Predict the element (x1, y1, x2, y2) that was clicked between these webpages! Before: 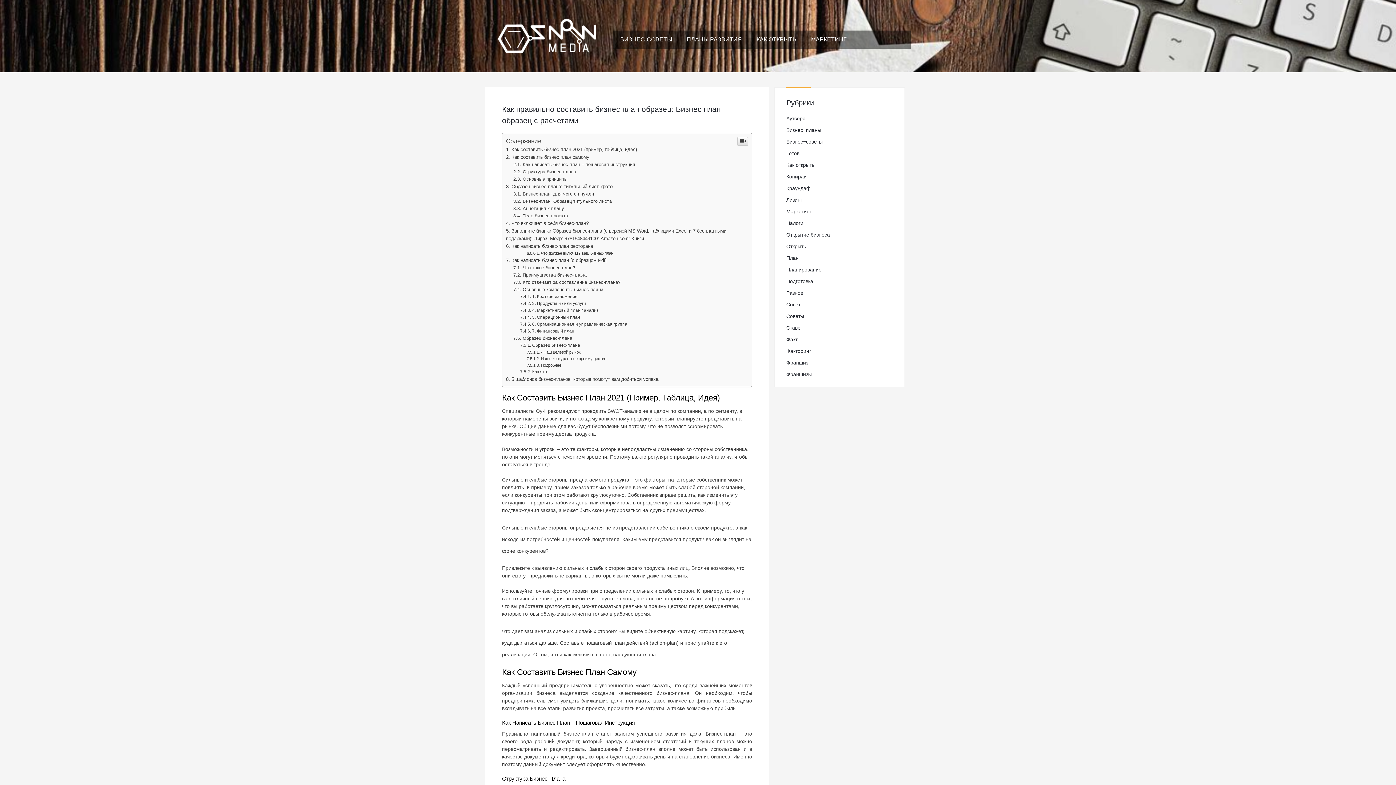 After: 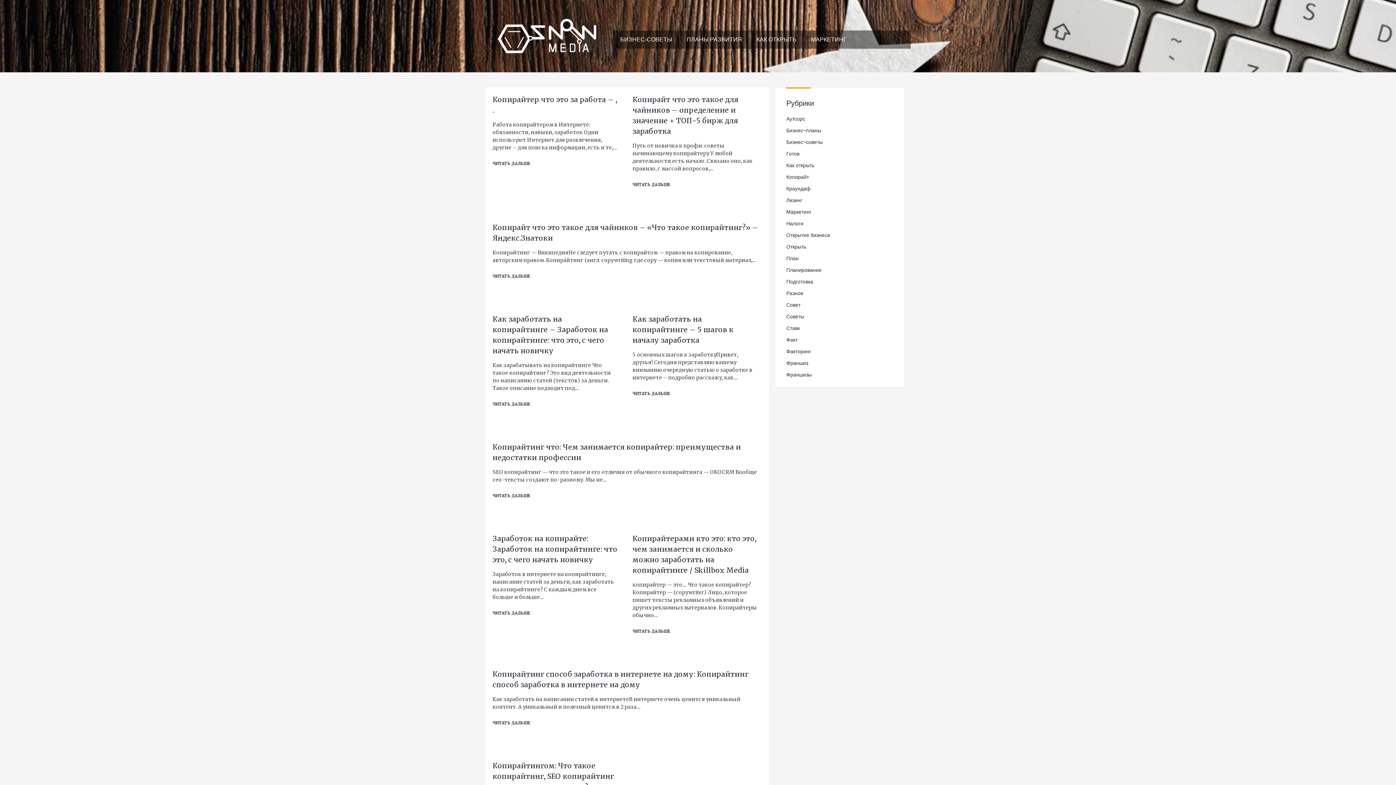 Action: label: Копирайт bbox: (786, 276, 809, 284)